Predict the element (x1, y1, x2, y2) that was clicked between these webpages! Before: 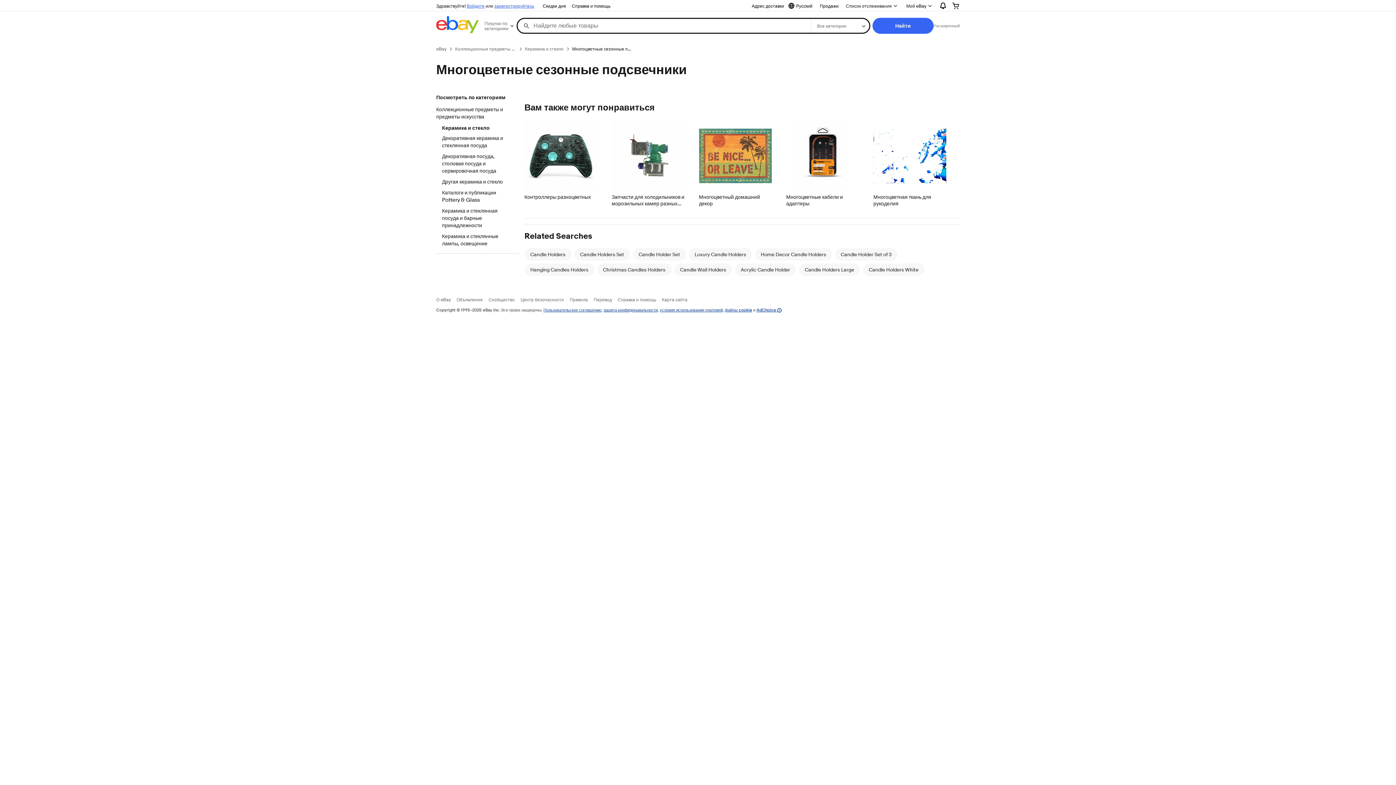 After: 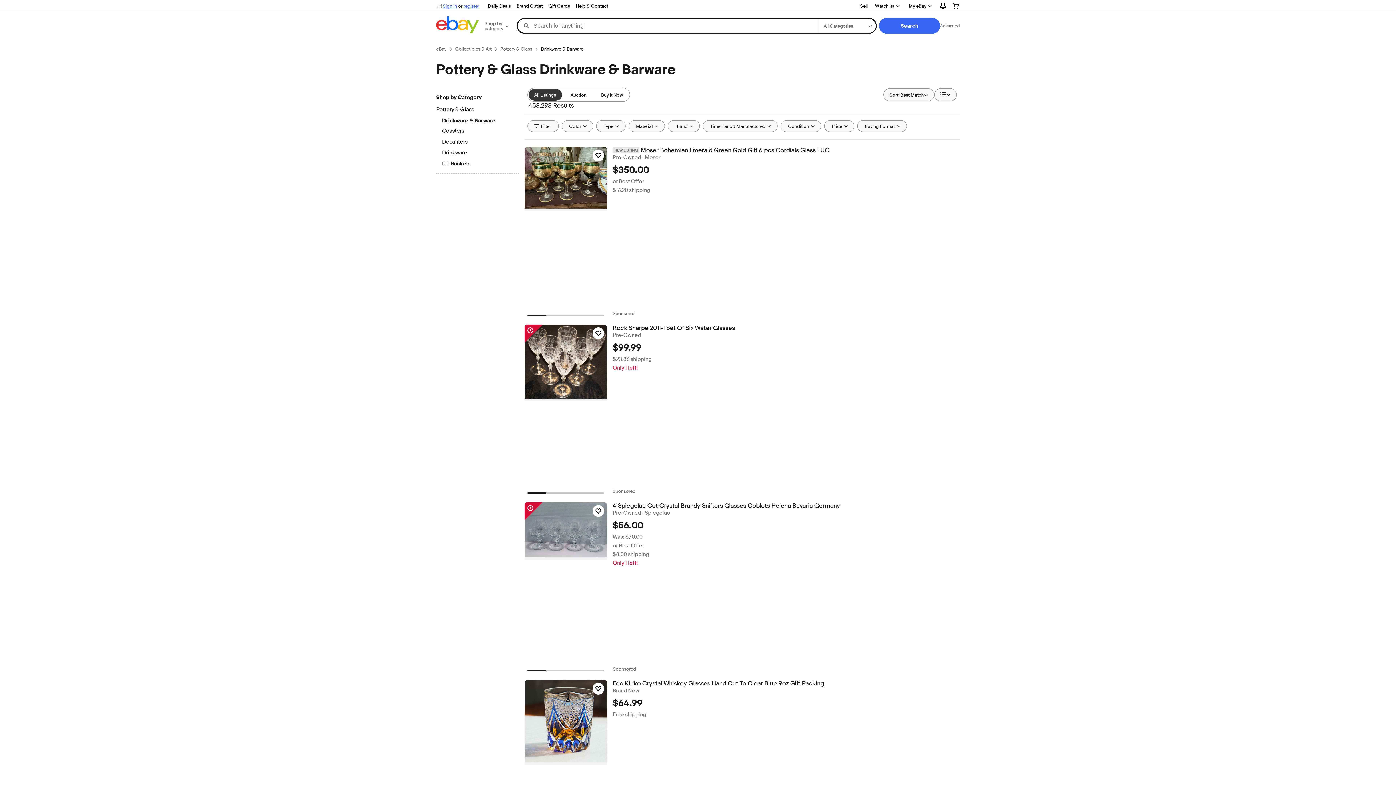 Action: label: Керамика и стеклянная посуда и барные принадлежности bbox: (442, 207, 512, 230)